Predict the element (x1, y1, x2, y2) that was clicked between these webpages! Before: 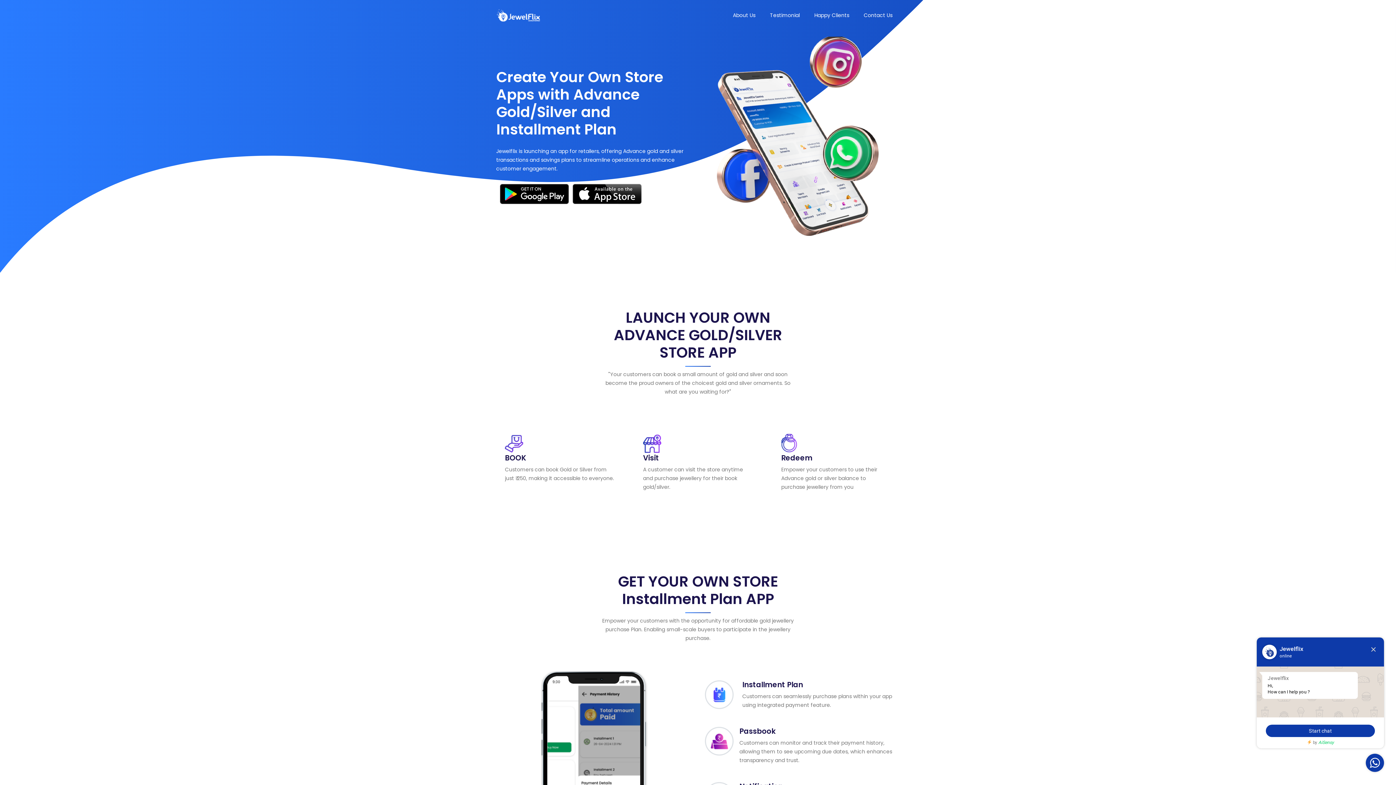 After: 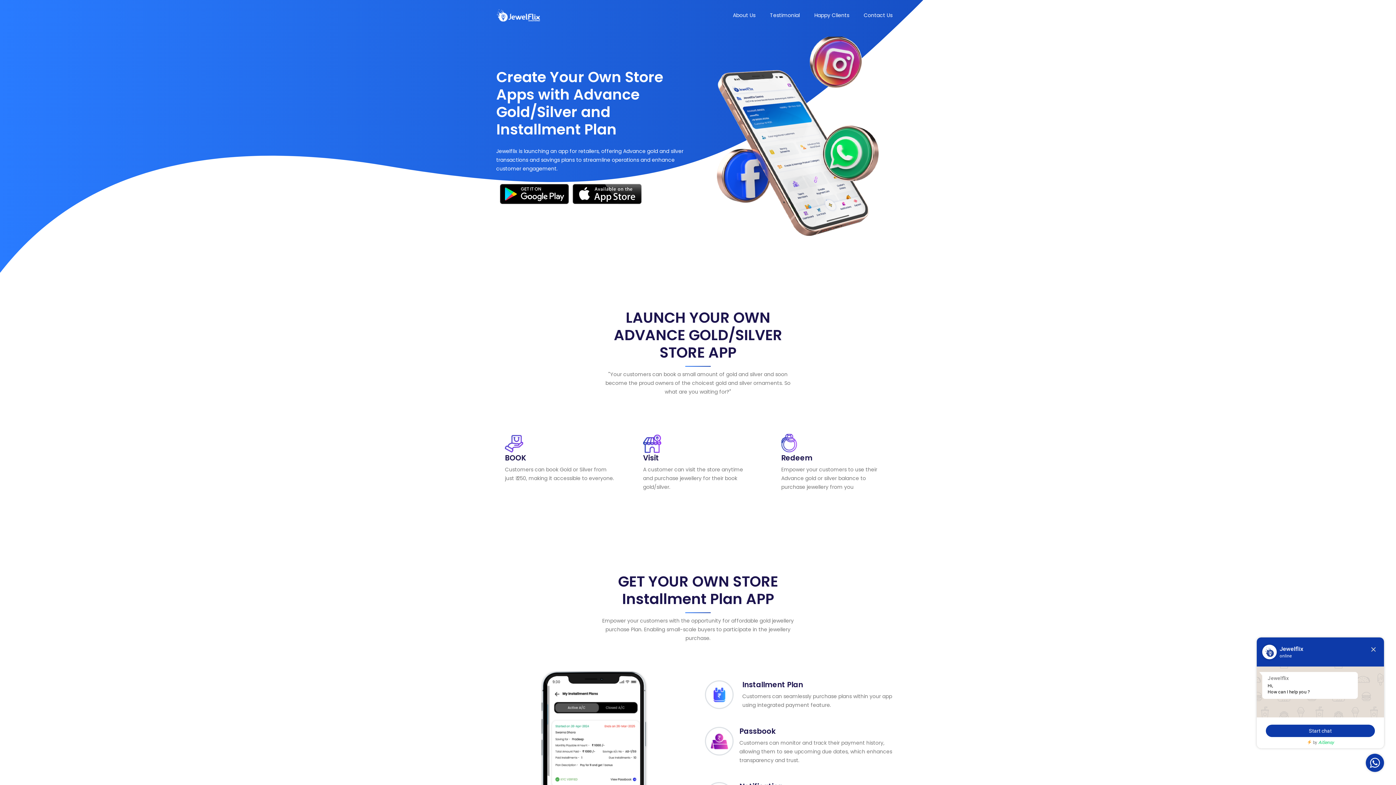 Action: bbox: (500, 183, 569, 204)